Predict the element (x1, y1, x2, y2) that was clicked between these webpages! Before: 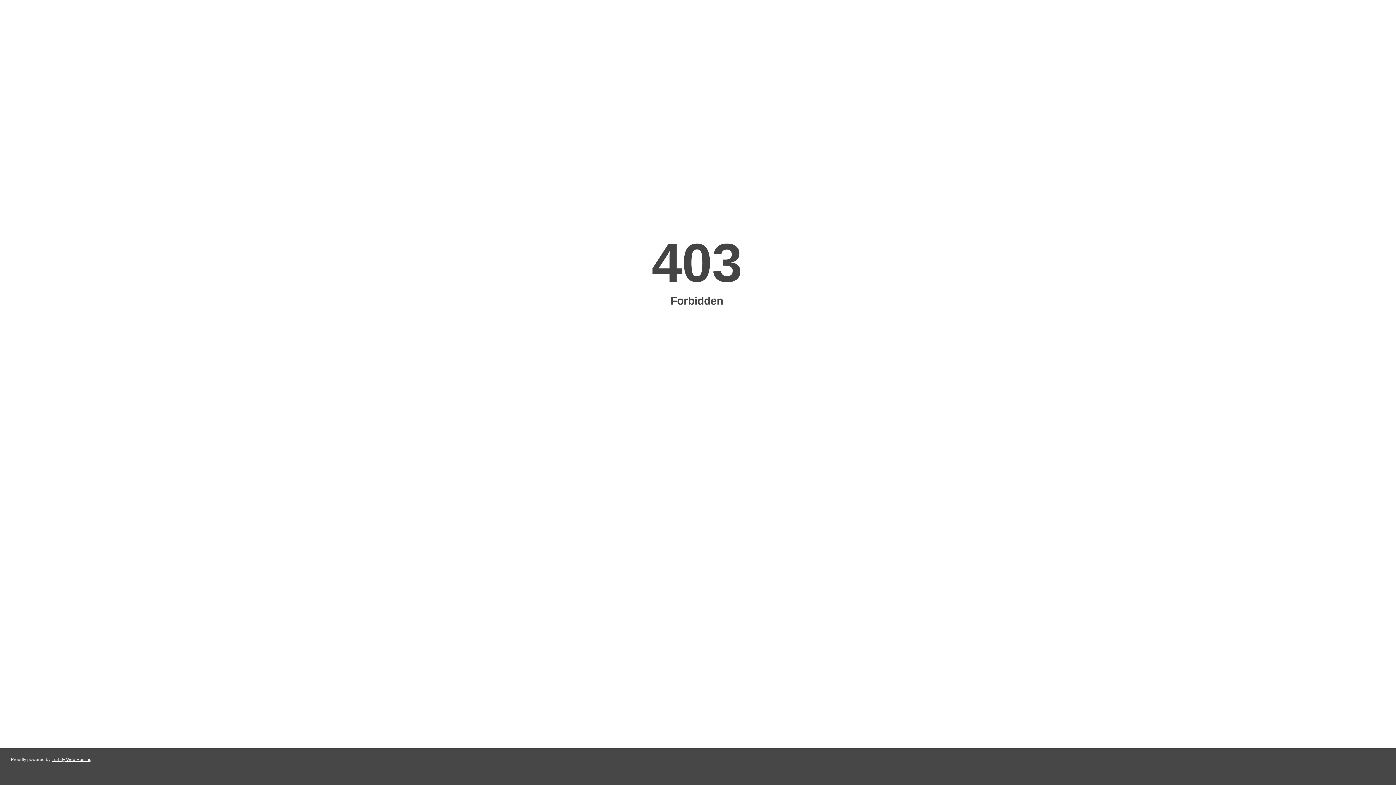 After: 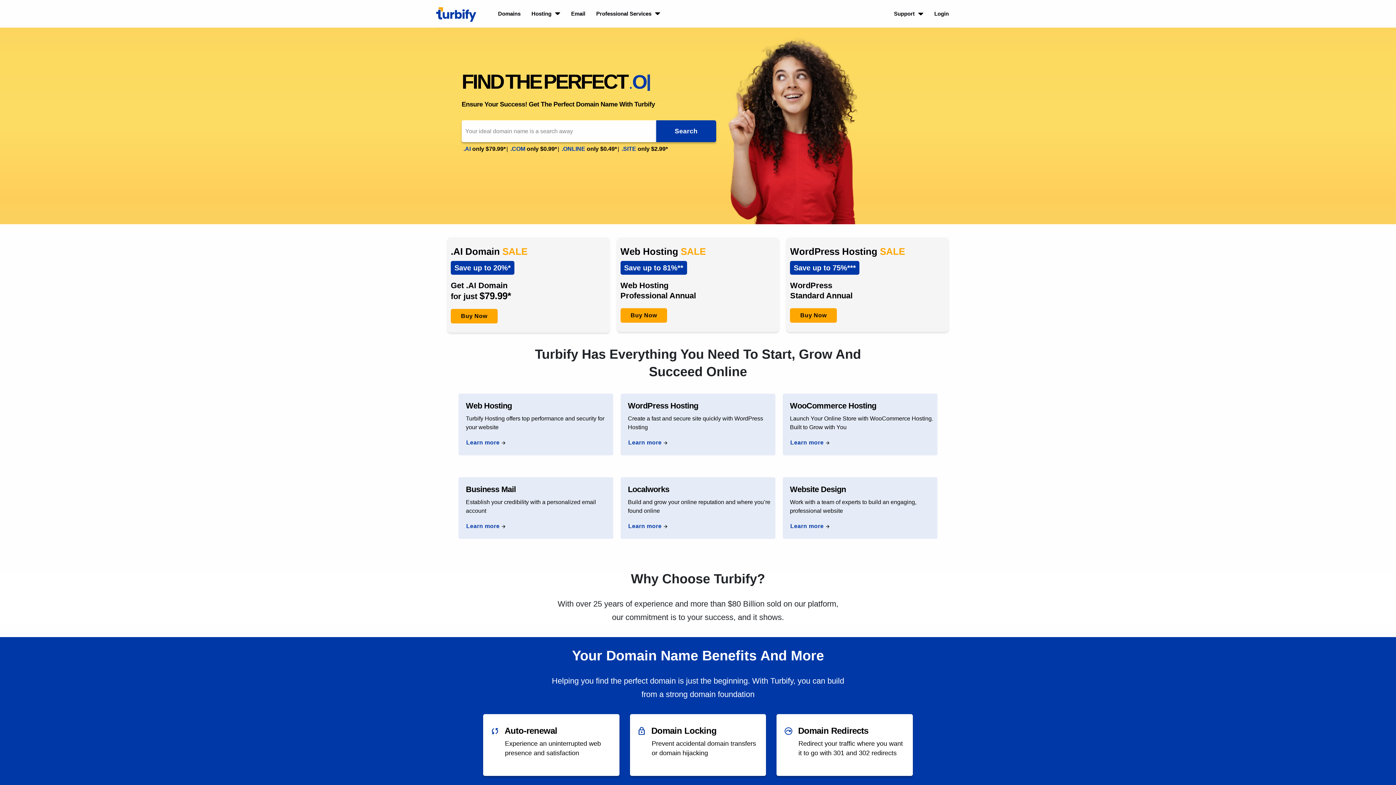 Action: bbox: (51, 757, 91, 762) label: Turbify Web Hosting